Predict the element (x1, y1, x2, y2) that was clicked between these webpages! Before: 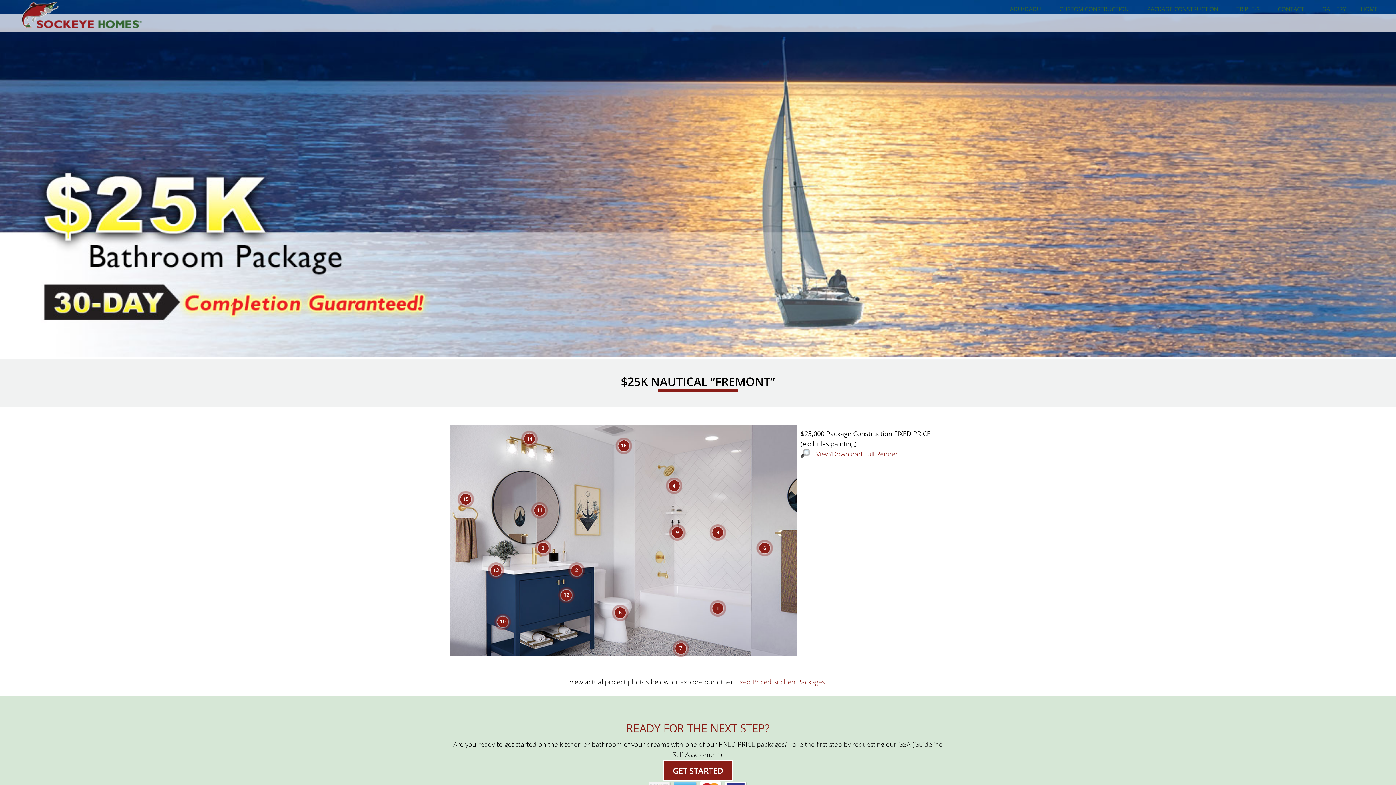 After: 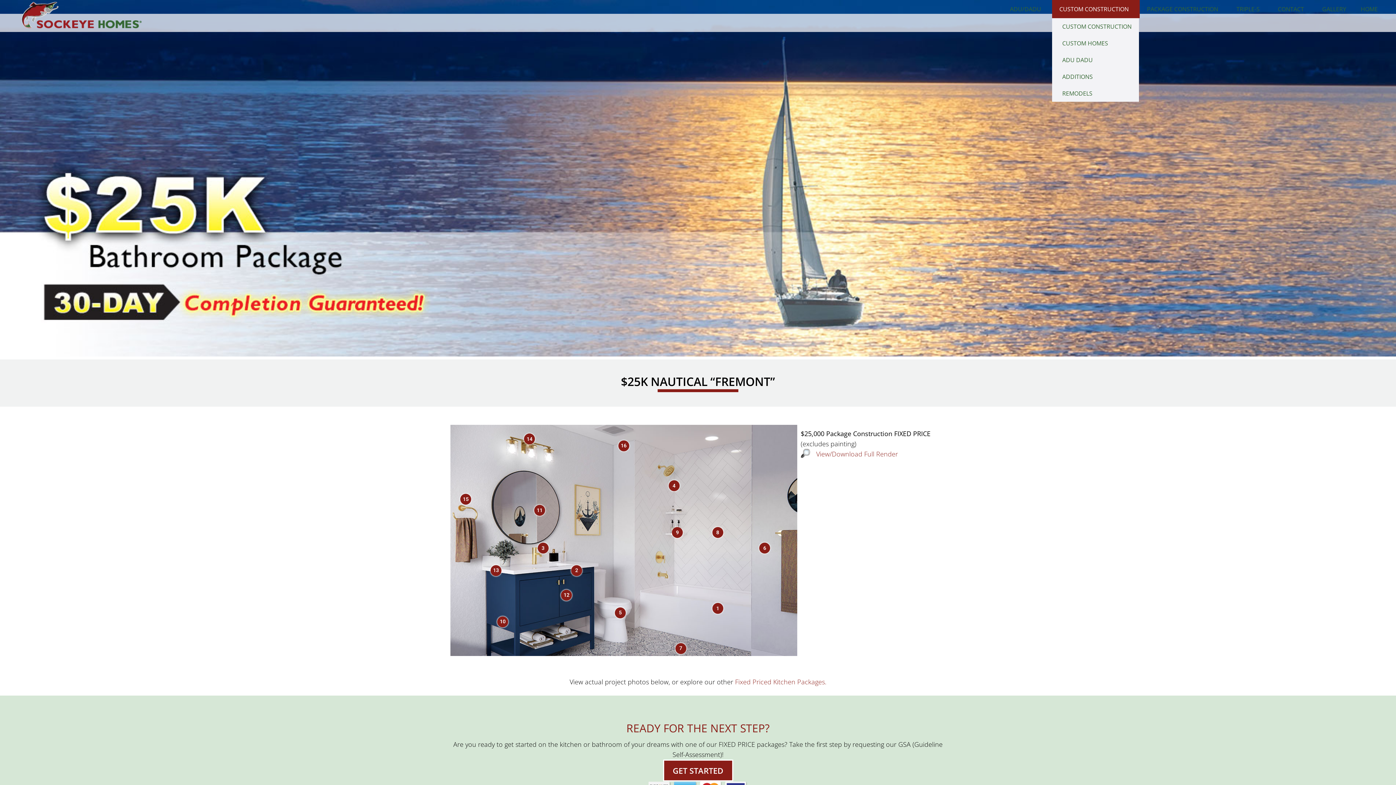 Action: label: CUSTOM CONSTRUCTION bbox: (1052, 0, 1140, 18)